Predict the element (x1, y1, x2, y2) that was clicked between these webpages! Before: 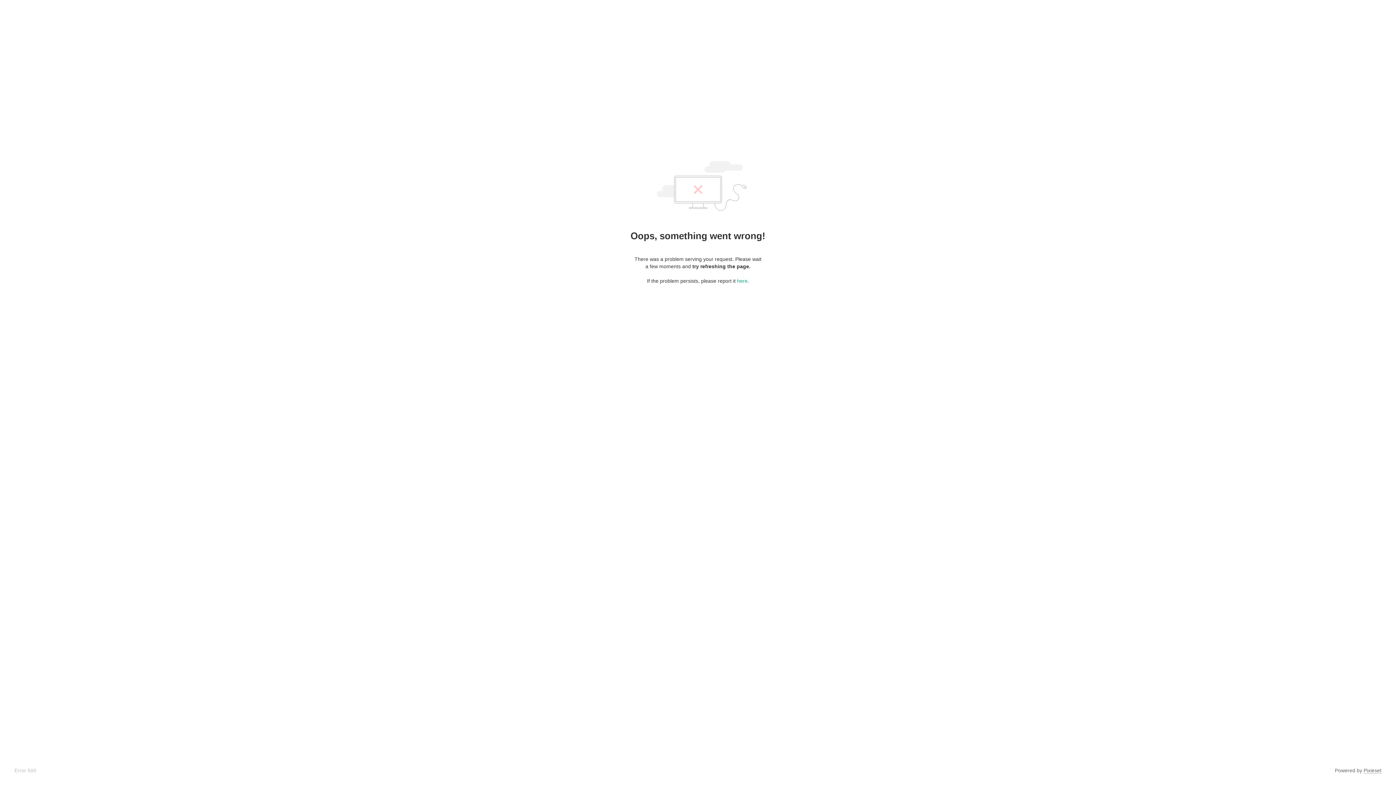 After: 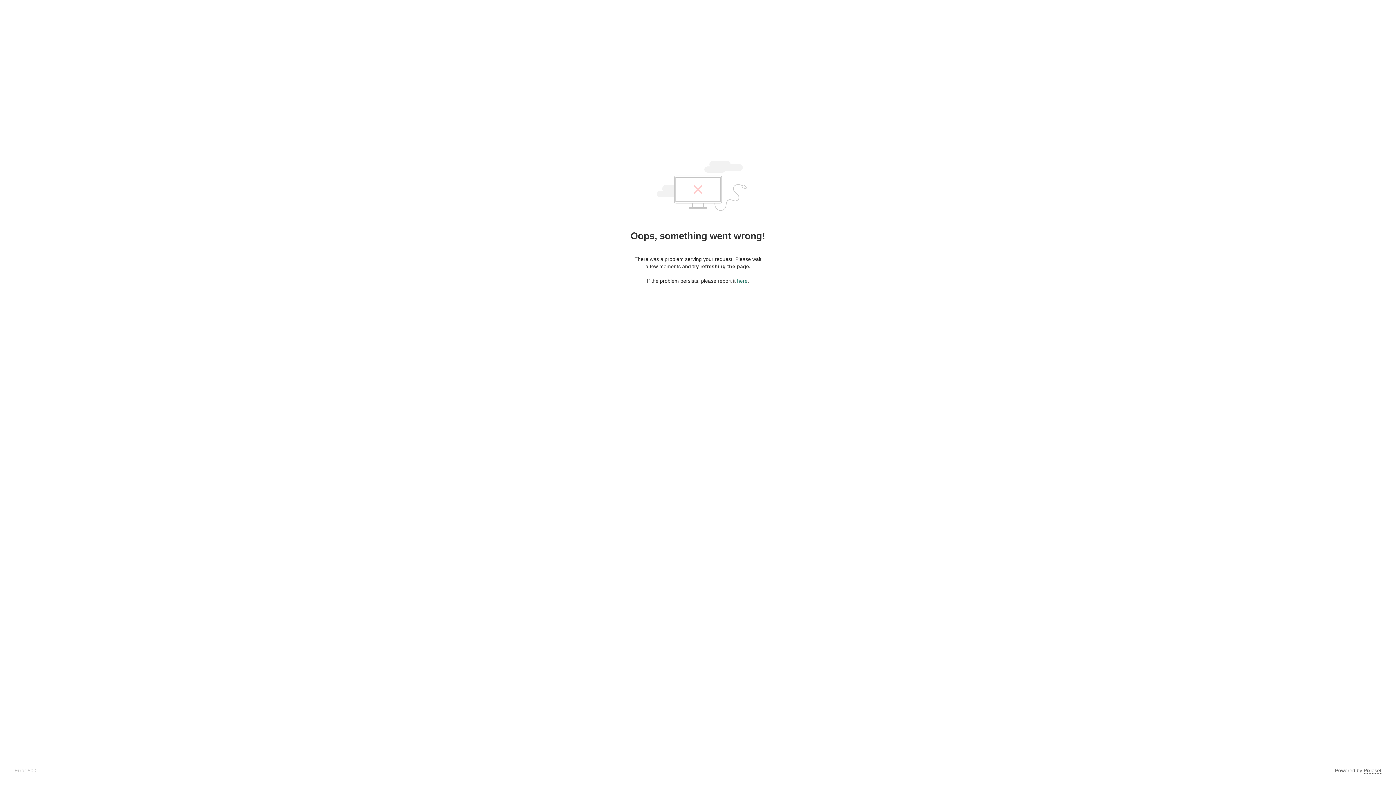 Action: bbox: (737, 278, 747, 284) label: here